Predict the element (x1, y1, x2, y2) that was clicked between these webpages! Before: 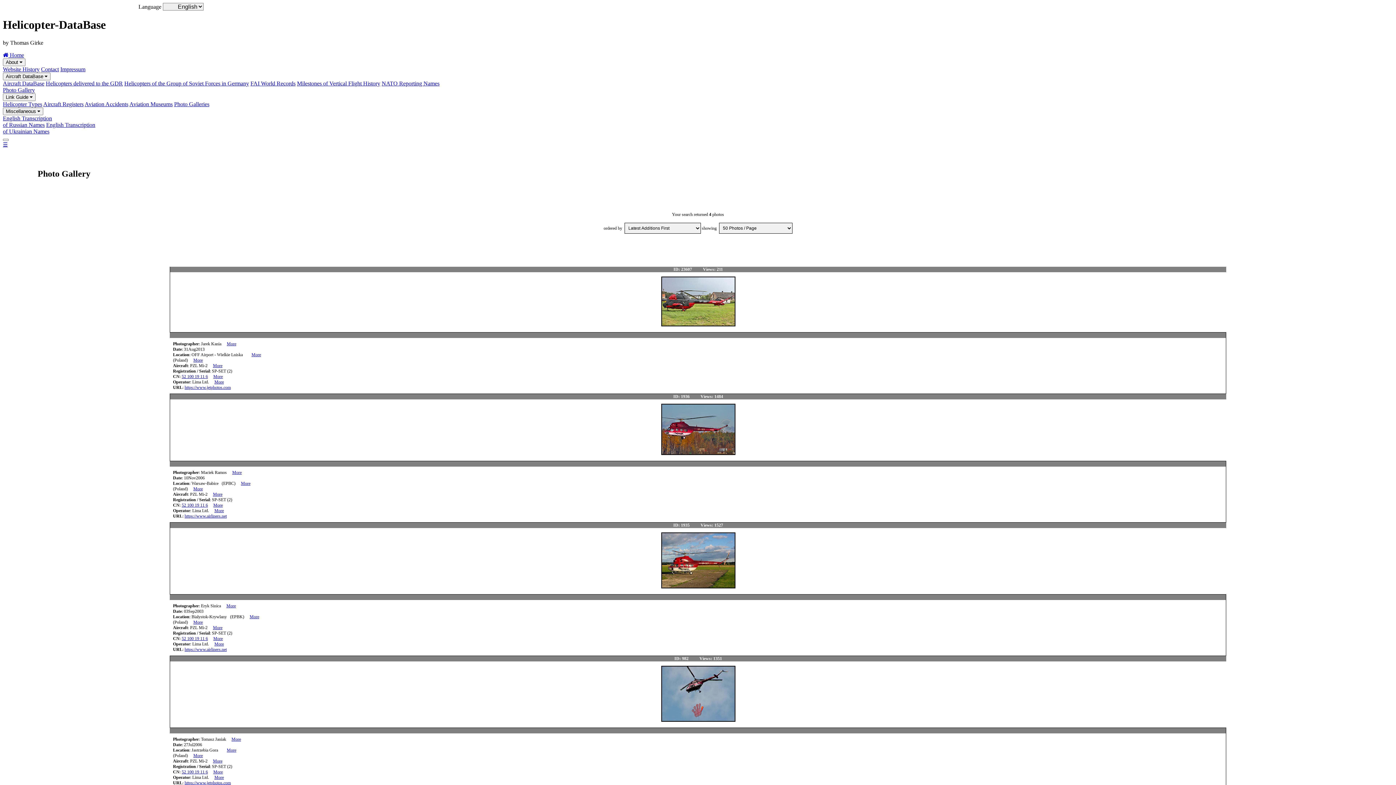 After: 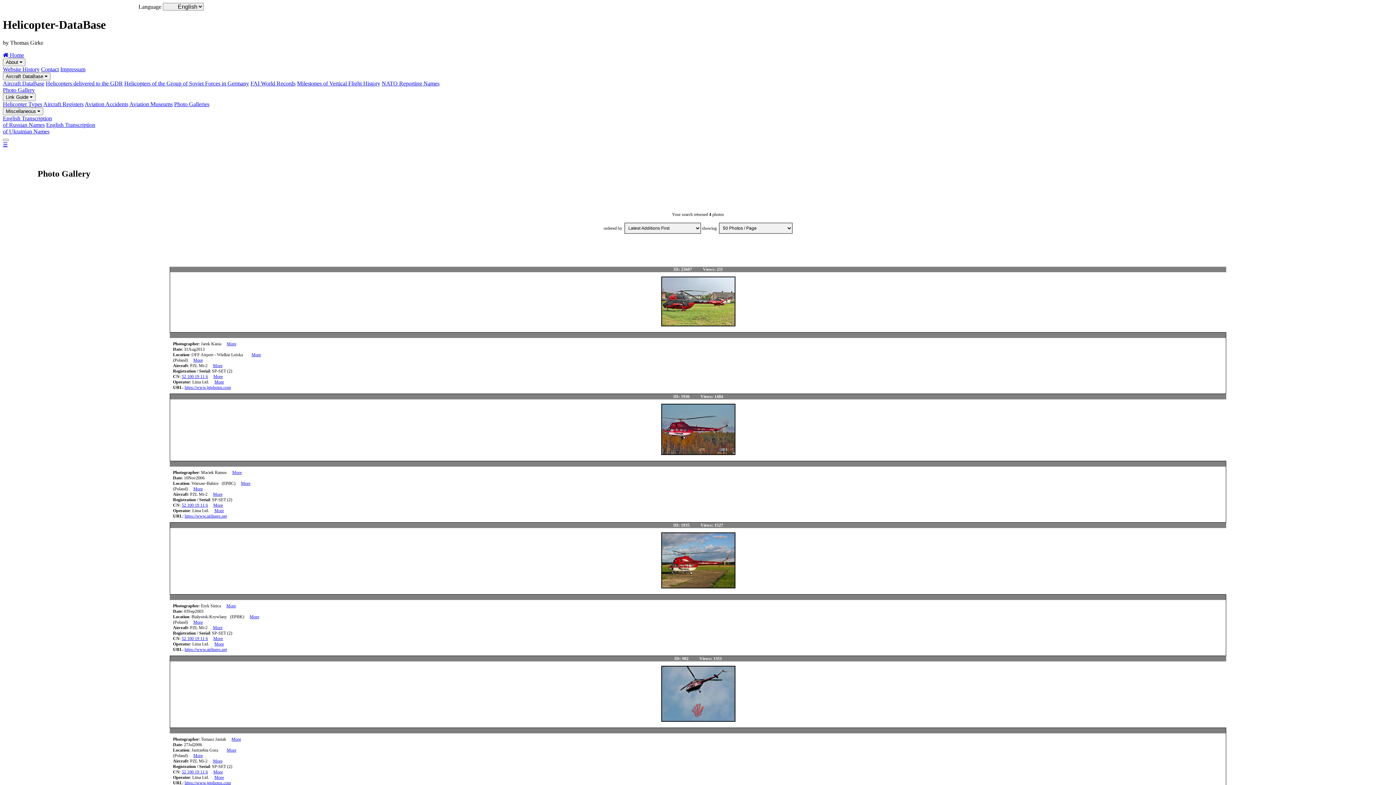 Action: label: 52 100 19 11 6 bbox: (181, 636, 207, 641)